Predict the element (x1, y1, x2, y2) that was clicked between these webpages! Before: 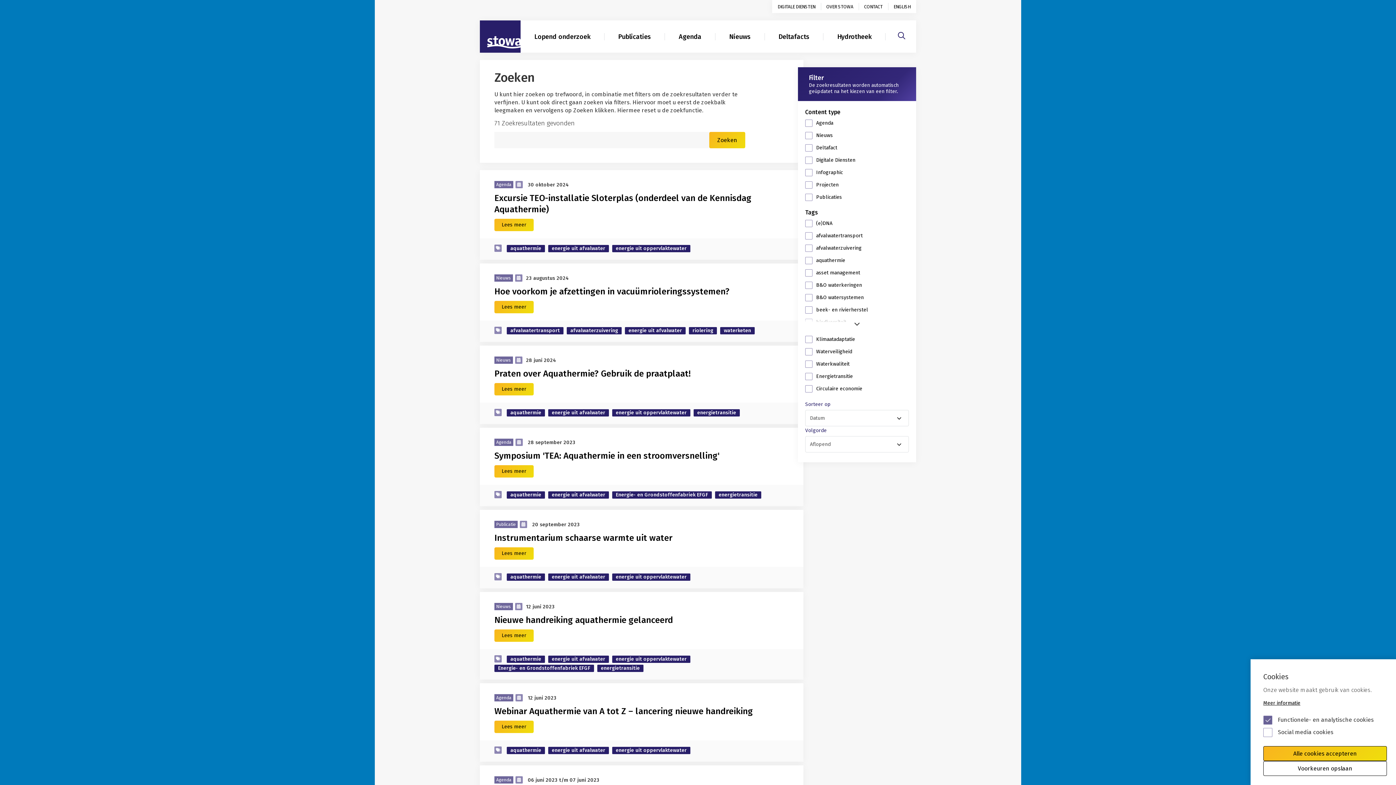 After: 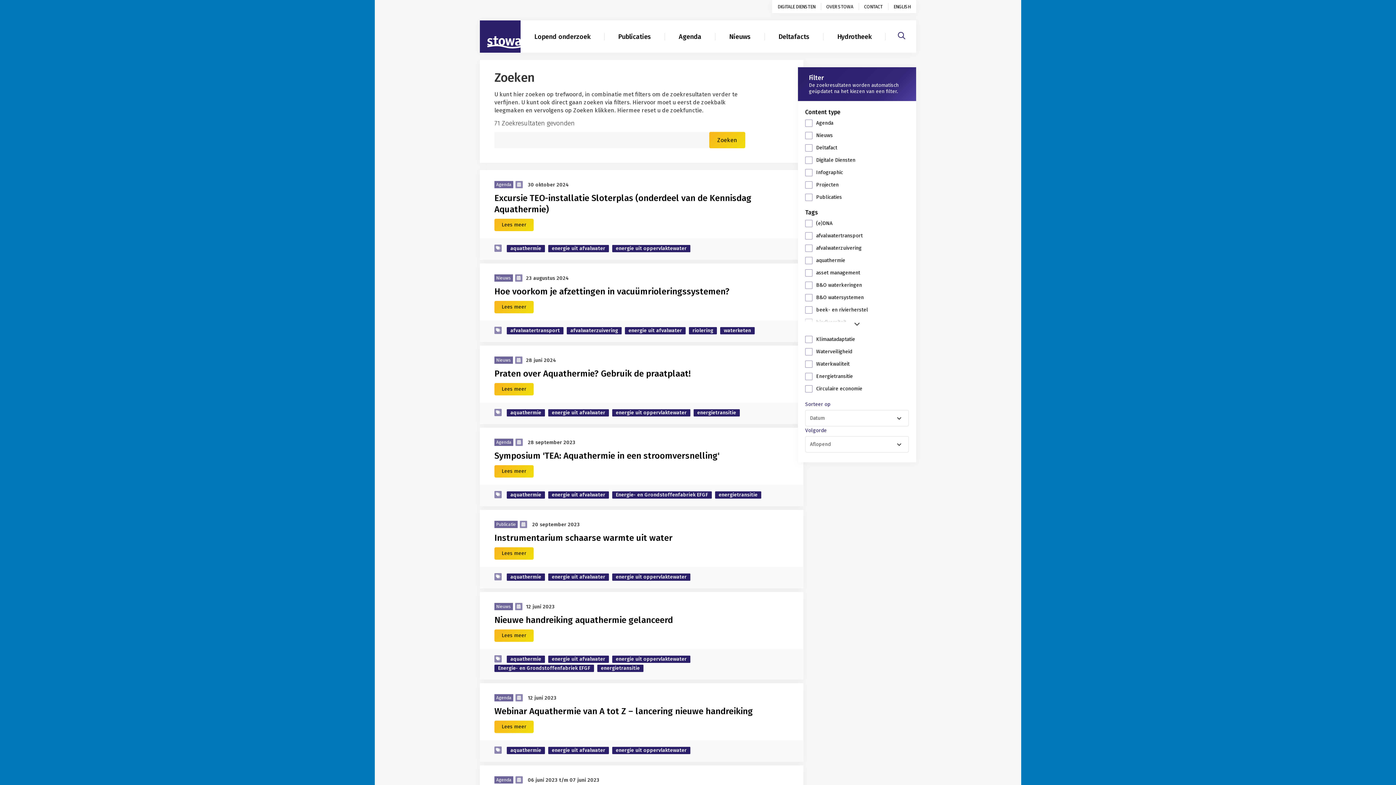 Action: bbox: (1263, 761, 1387, 776) label: Voorkeuren opslaan